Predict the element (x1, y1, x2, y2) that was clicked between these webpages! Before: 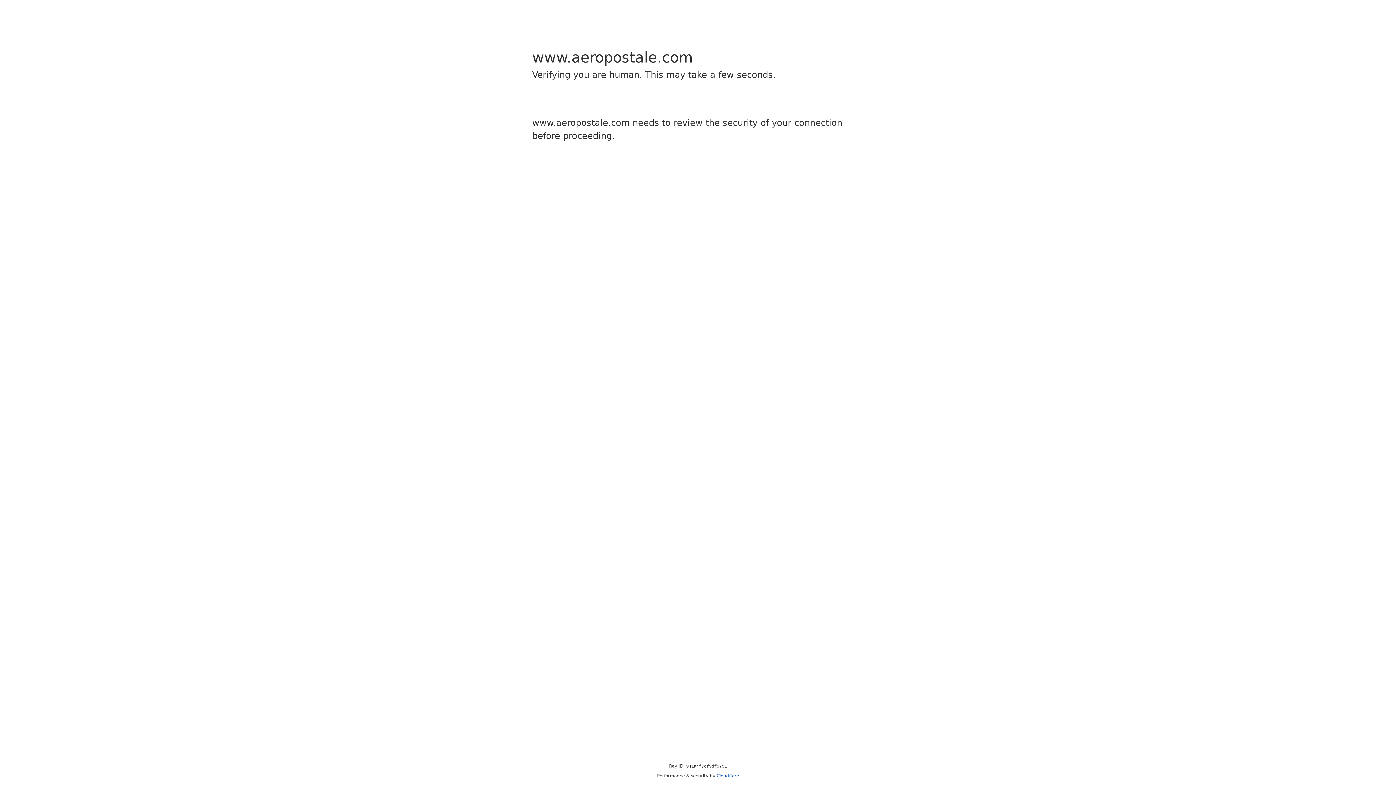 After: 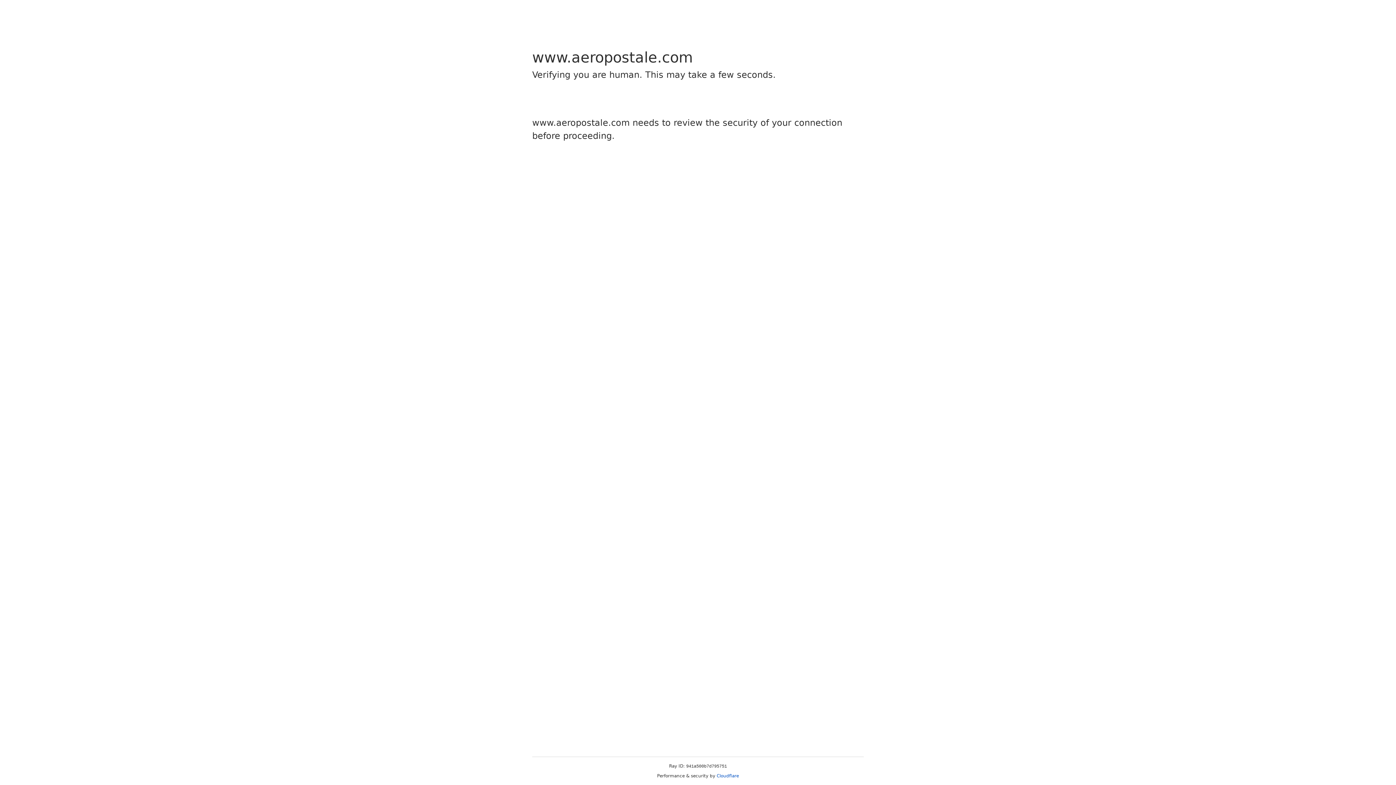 Action: bbox: (716, 773, 739, 778) label: Cloudflare